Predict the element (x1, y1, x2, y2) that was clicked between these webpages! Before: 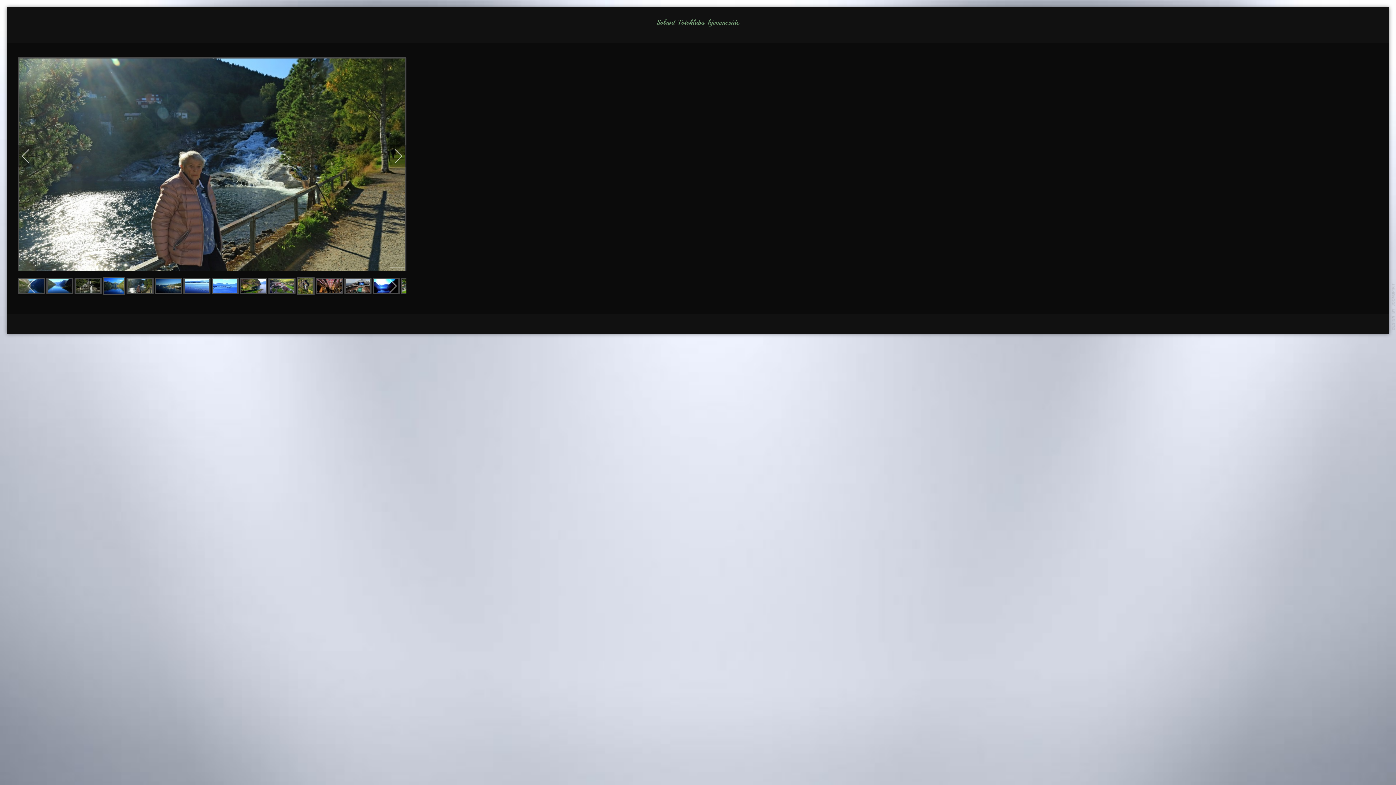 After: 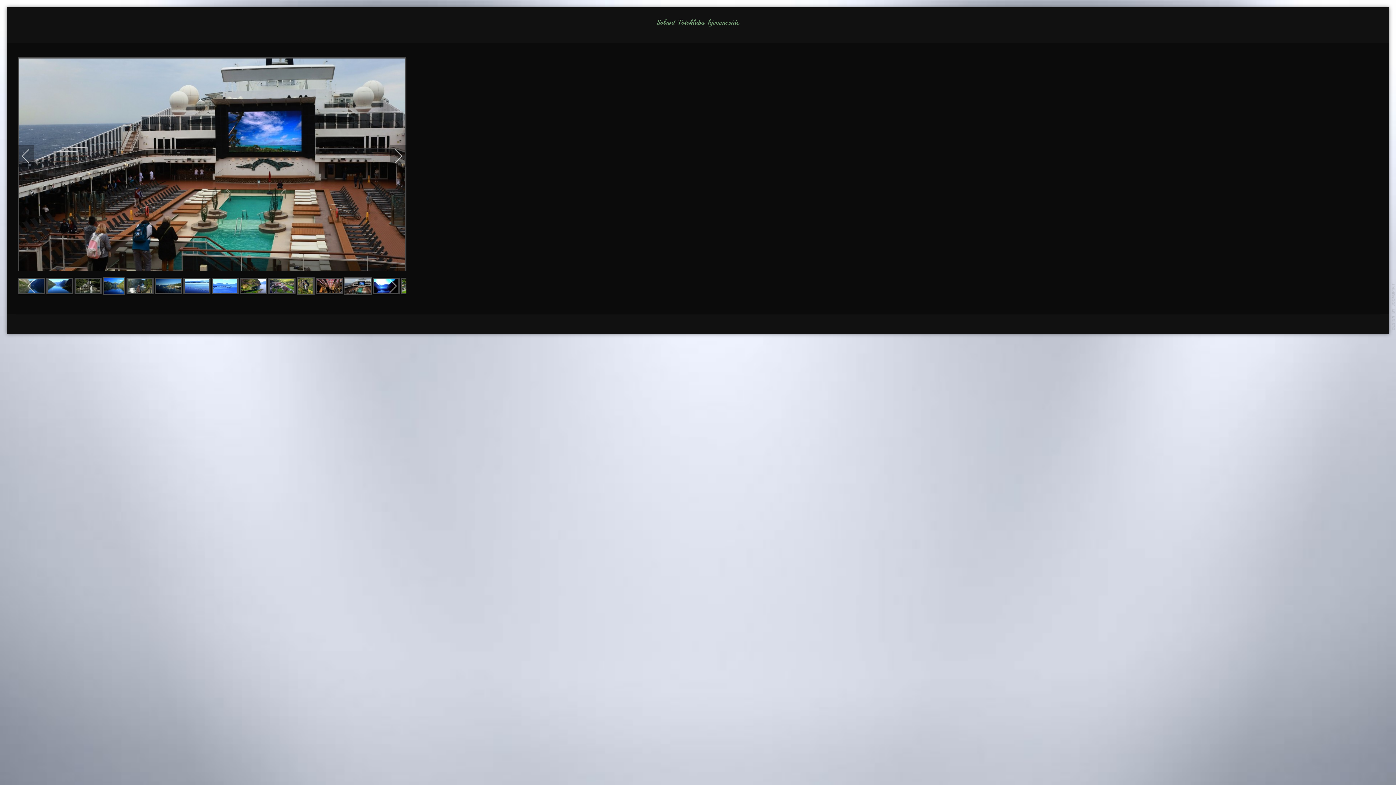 Action: bbox: (344, 273, 372, 298)